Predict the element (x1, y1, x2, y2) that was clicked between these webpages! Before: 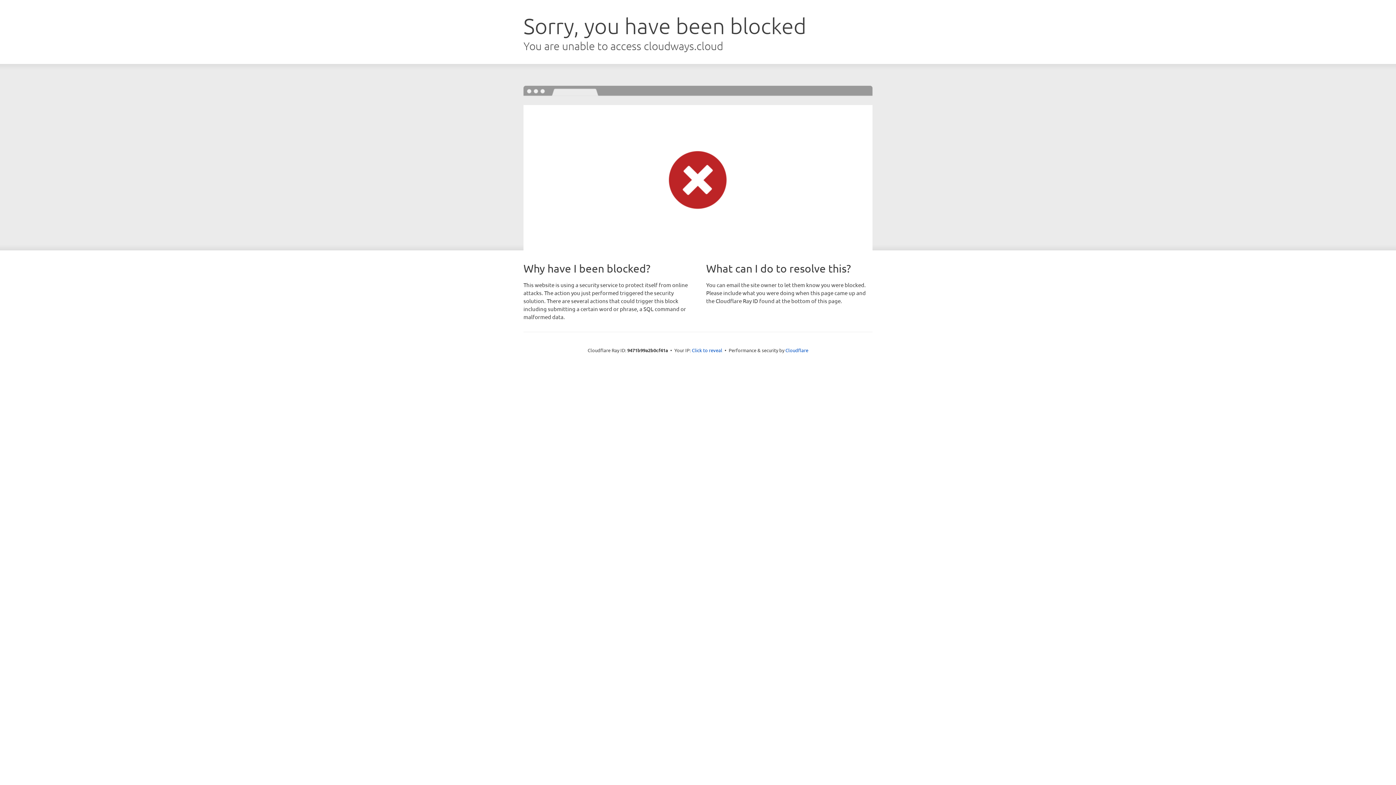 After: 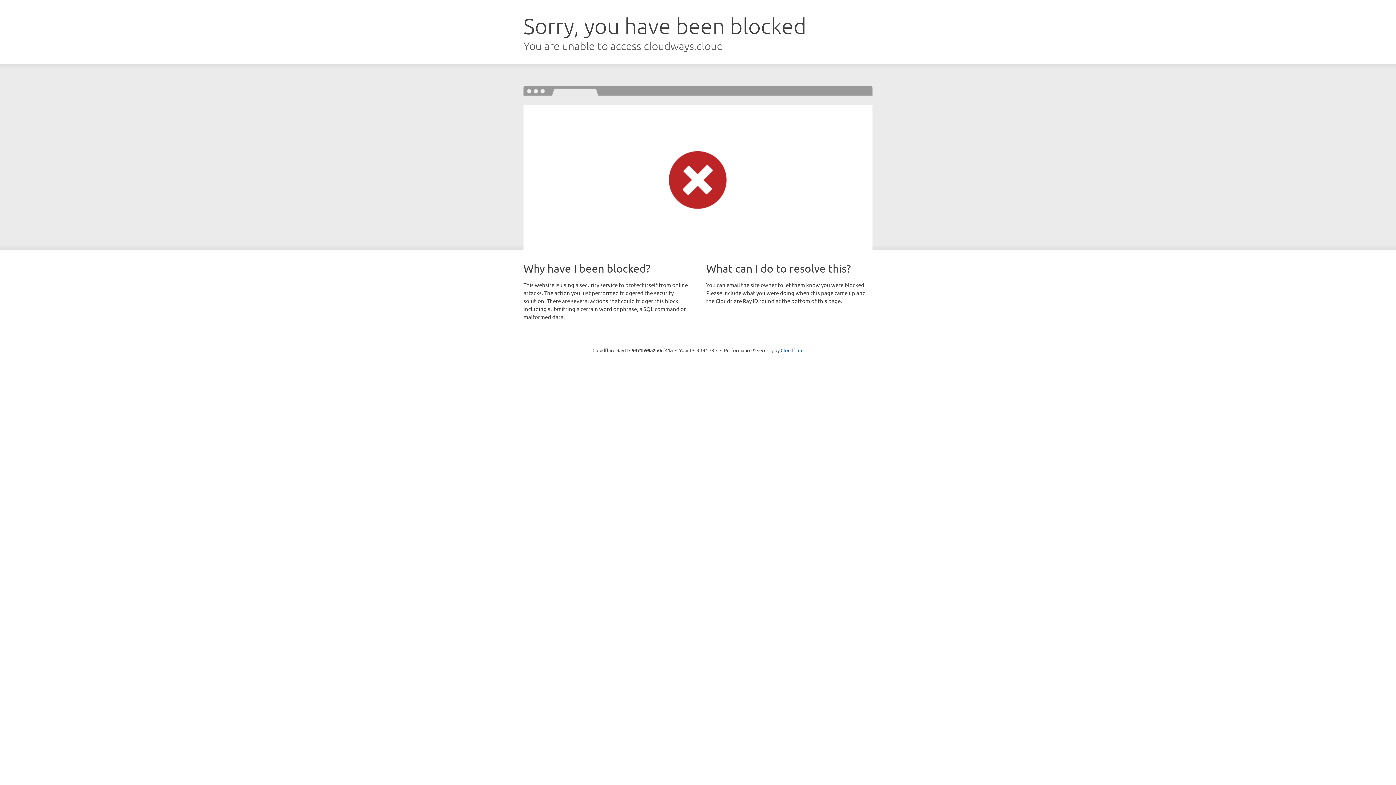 Action: bbox: (692, 346, 722, 353) label: Click to reveal